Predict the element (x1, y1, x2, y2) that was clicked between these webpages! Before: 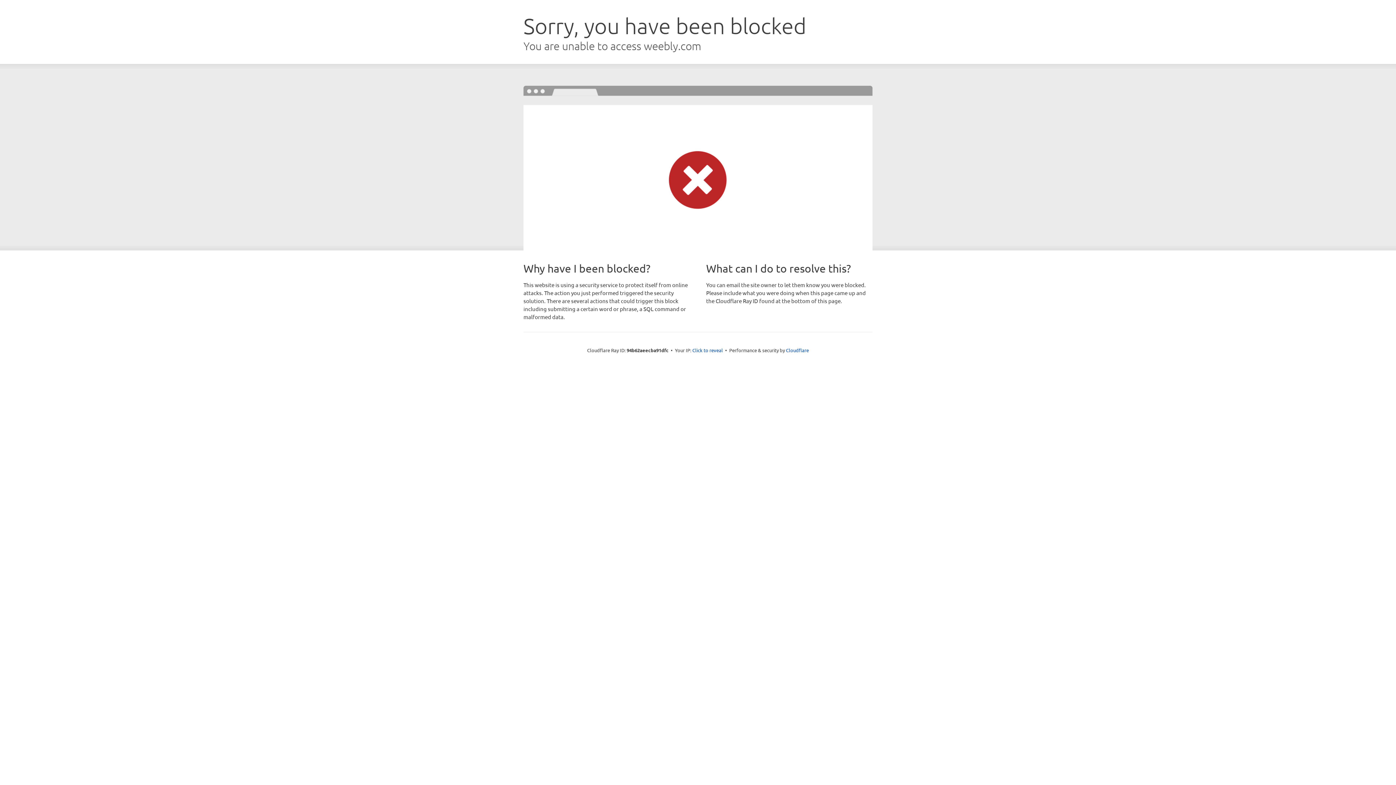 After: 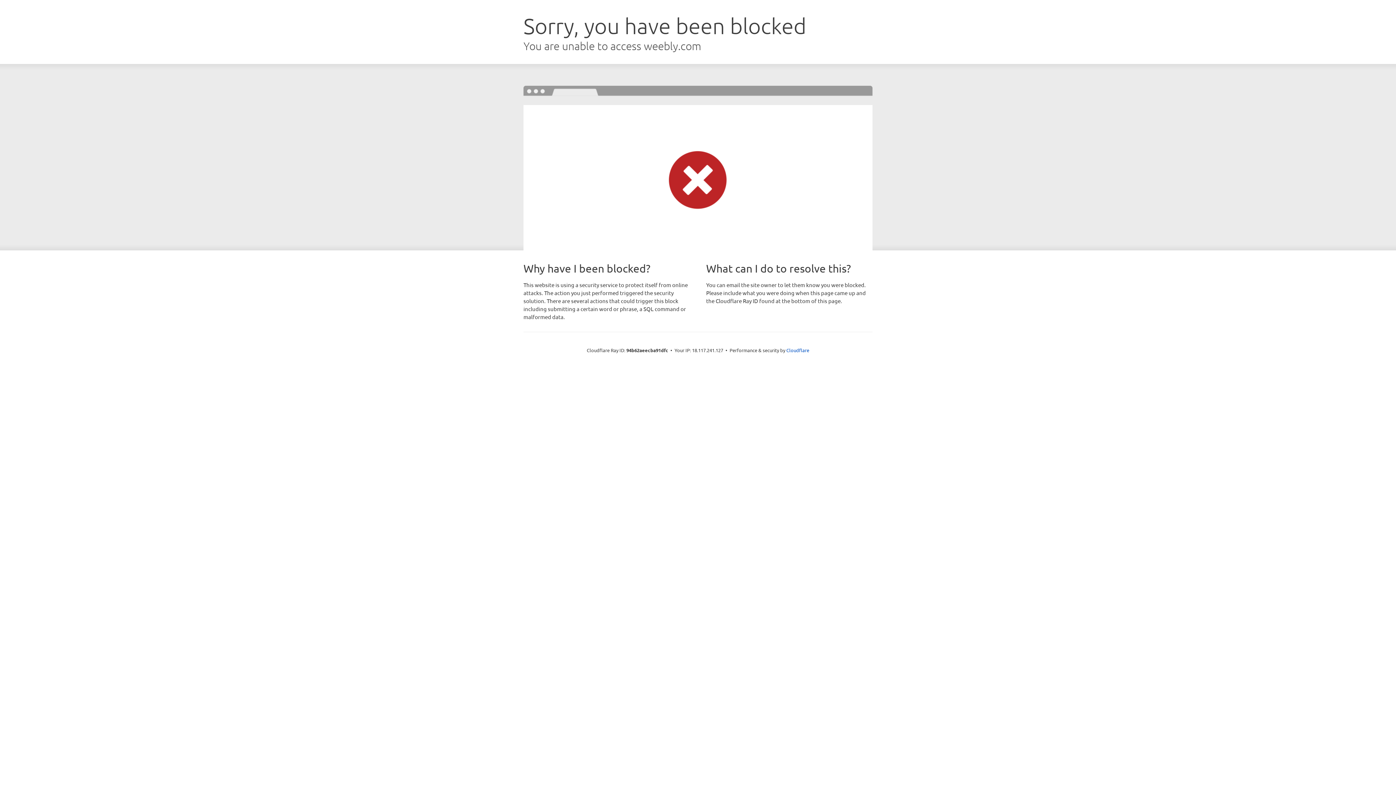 Action: label: Click to reveal bbox: (692, 346, 723, 353)